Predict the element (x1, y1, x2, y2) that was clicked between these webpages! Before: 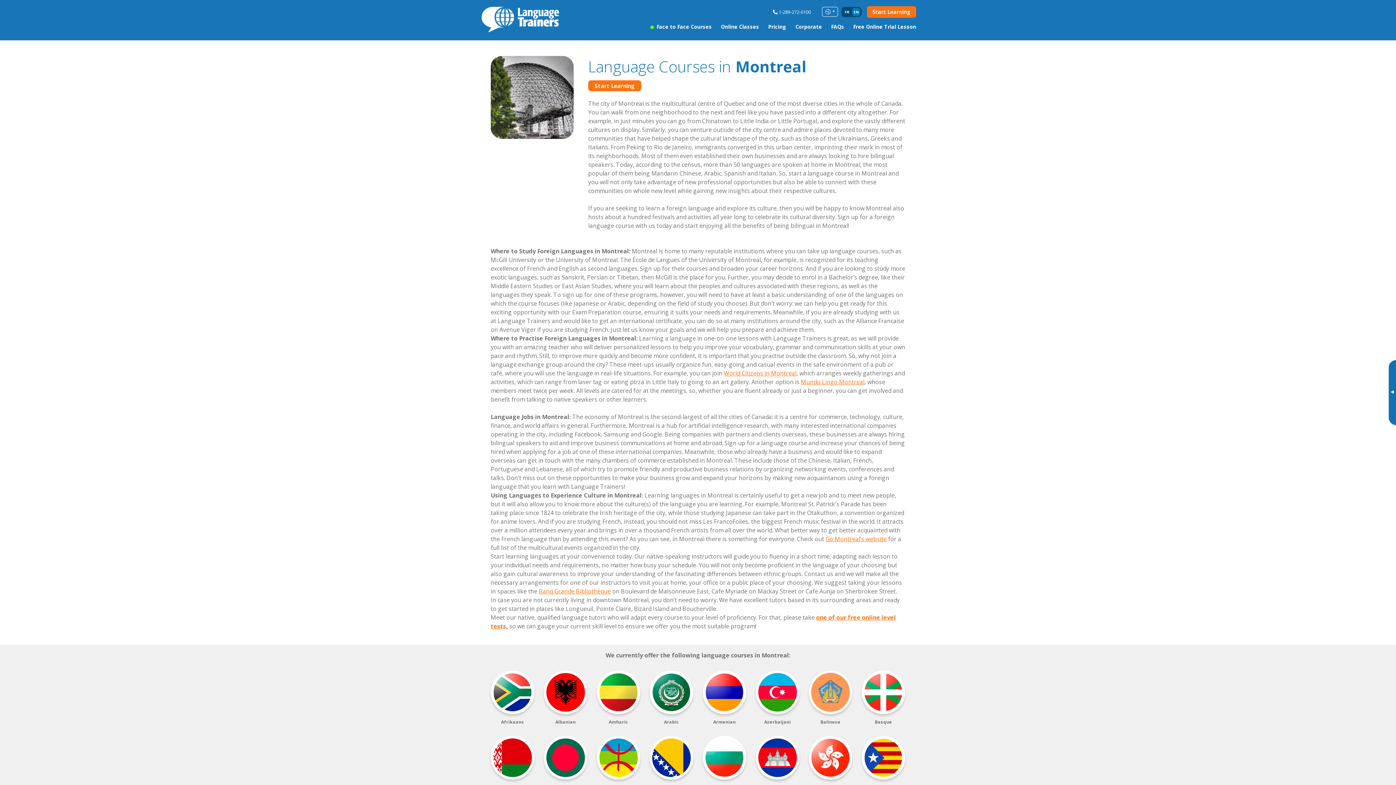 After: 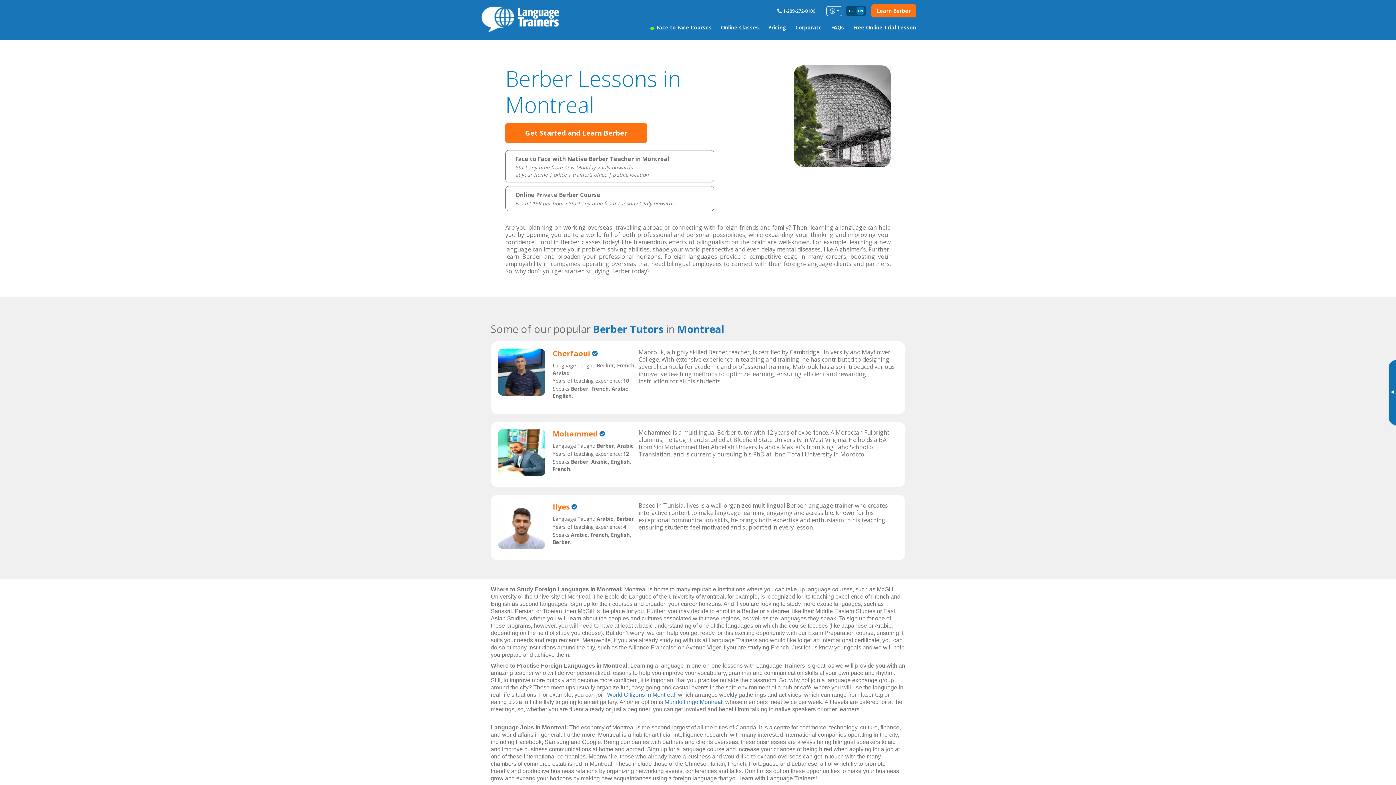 Action: bbox: (596, 736, 640, 790) label: Berber